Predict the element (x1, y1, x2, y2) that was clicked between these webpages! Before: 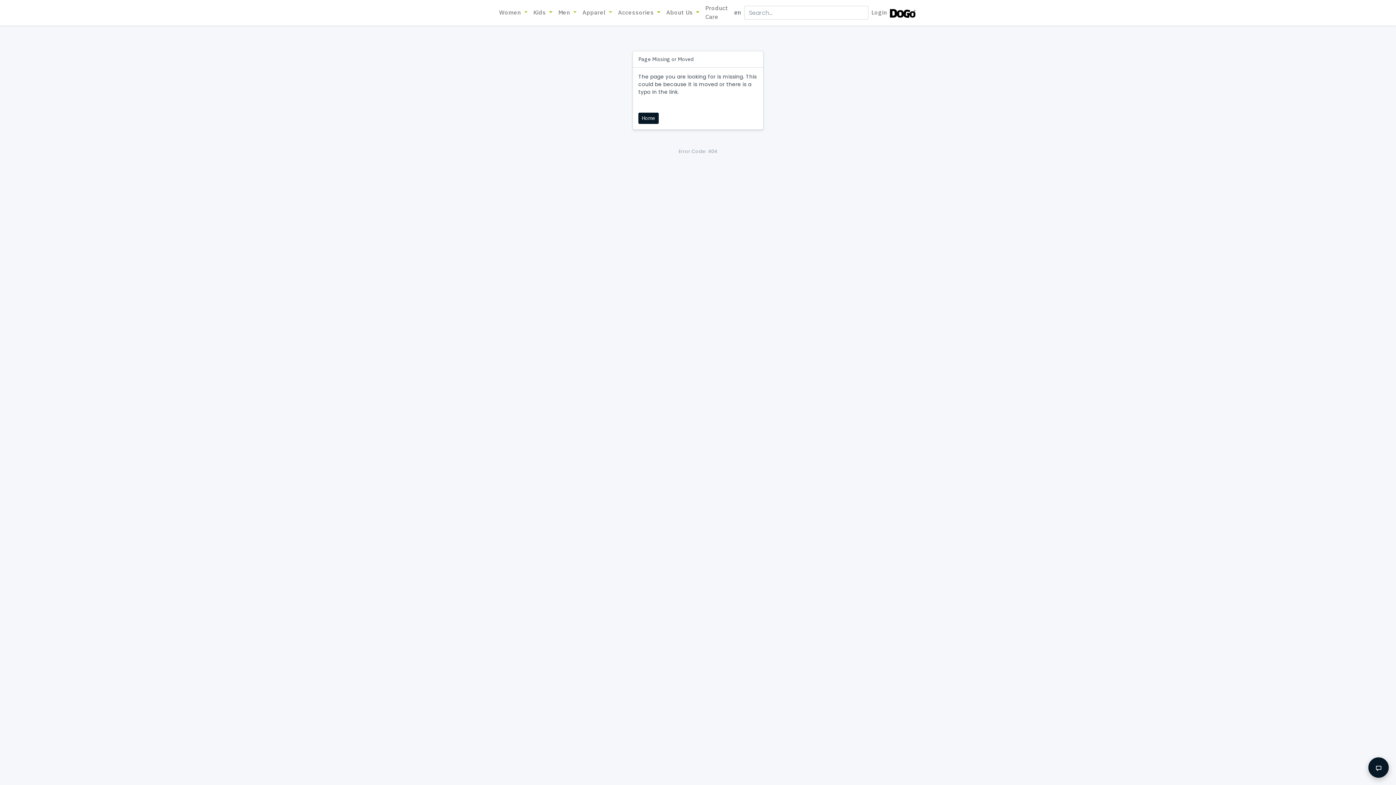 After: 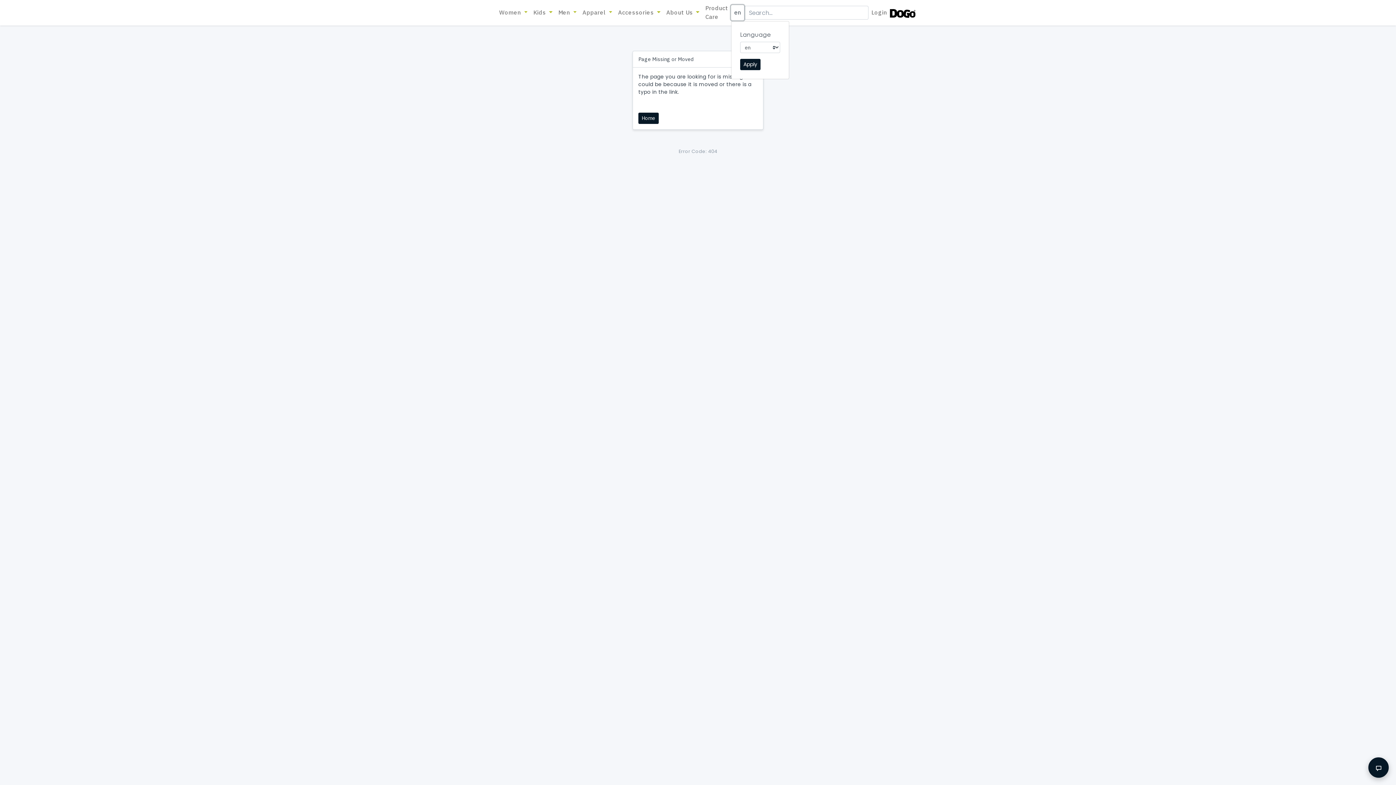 Action: label: en bbox: (731, 5, 744, 20)